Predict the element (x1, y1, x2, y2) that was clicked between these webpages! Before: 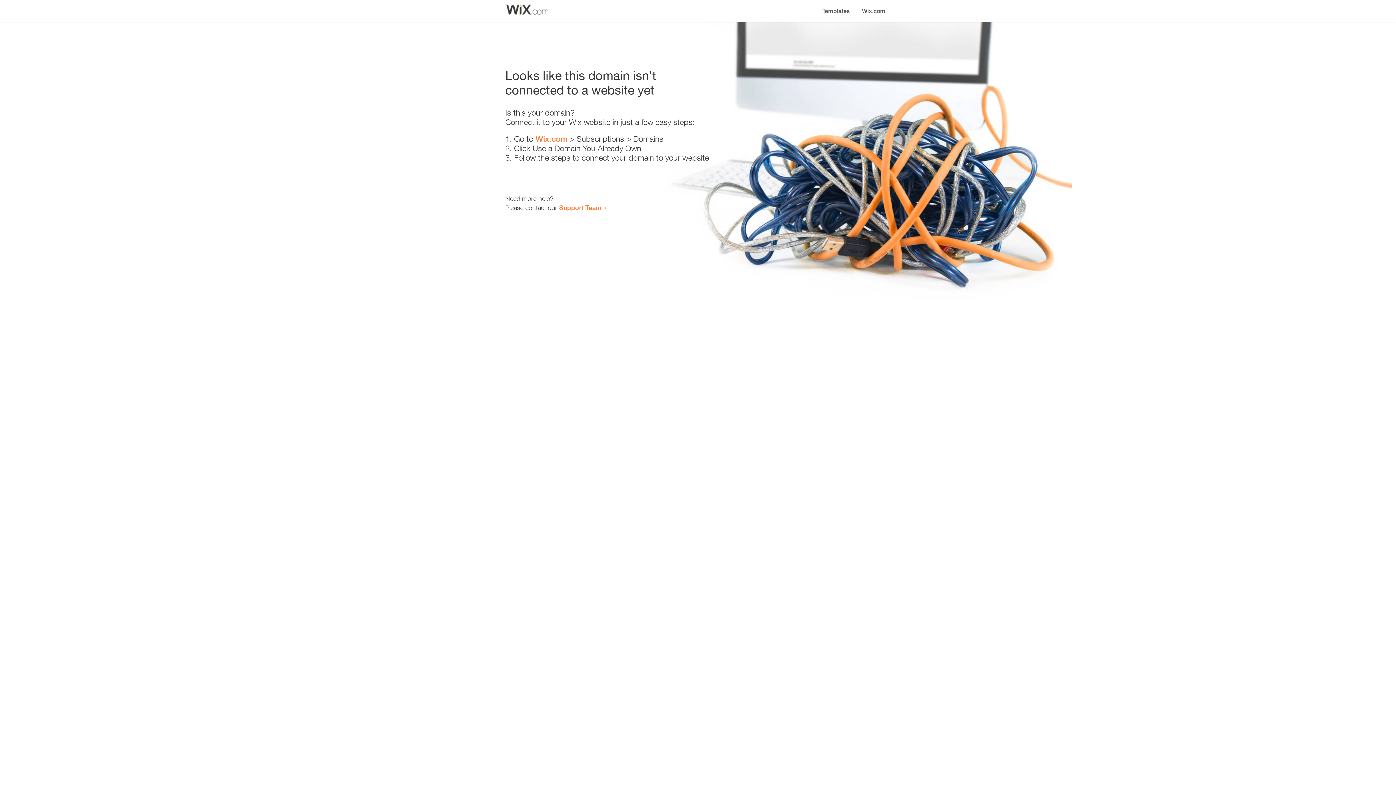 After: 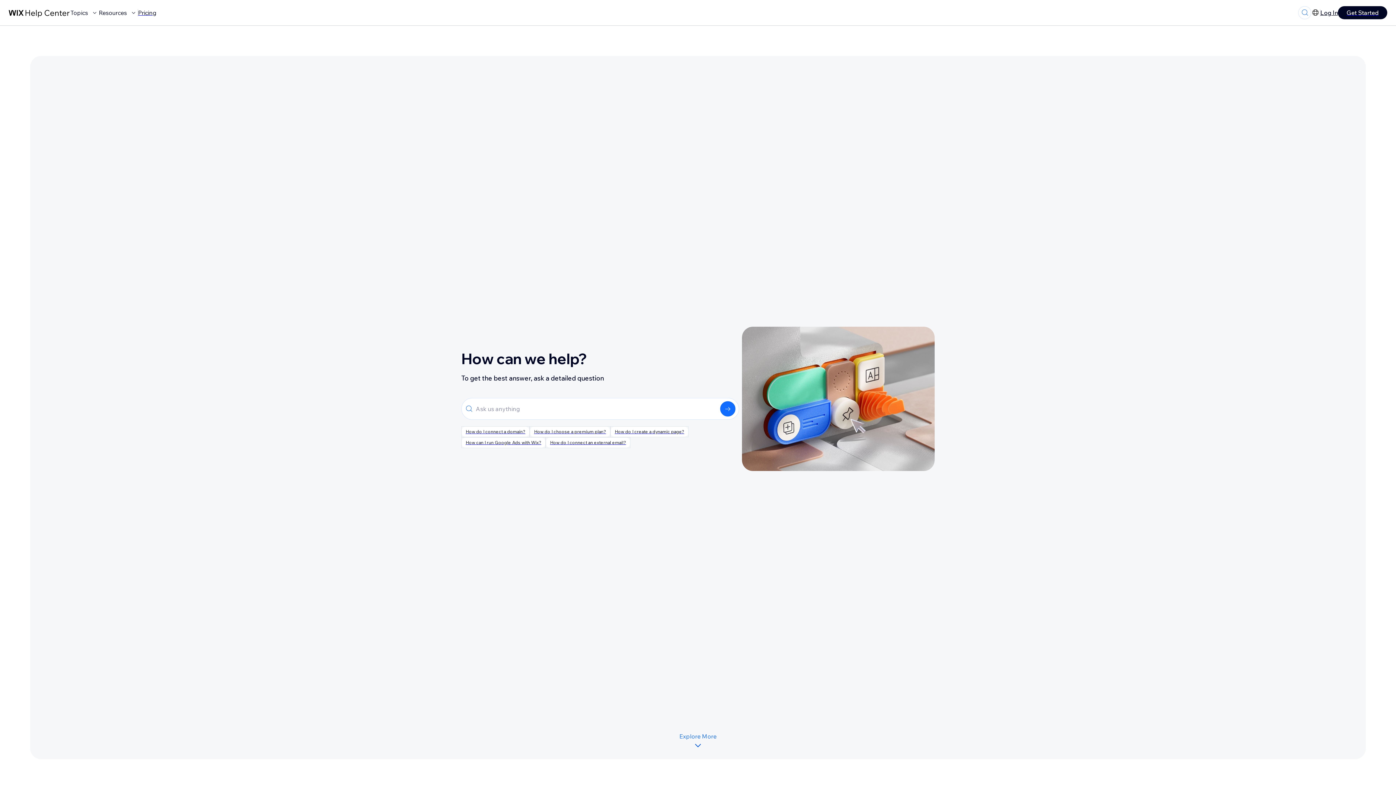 Action: bbox: (559, 203, 601, 211) label: Support Team